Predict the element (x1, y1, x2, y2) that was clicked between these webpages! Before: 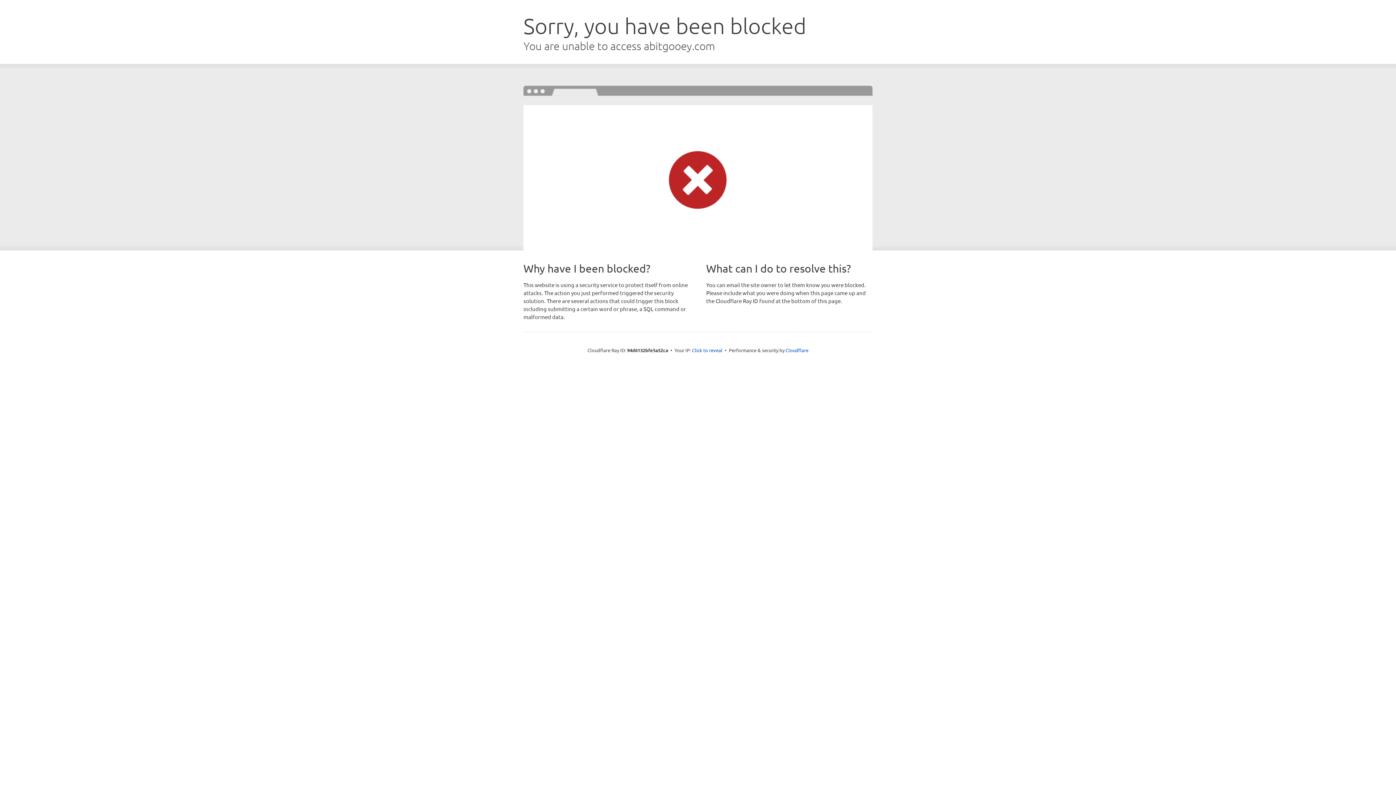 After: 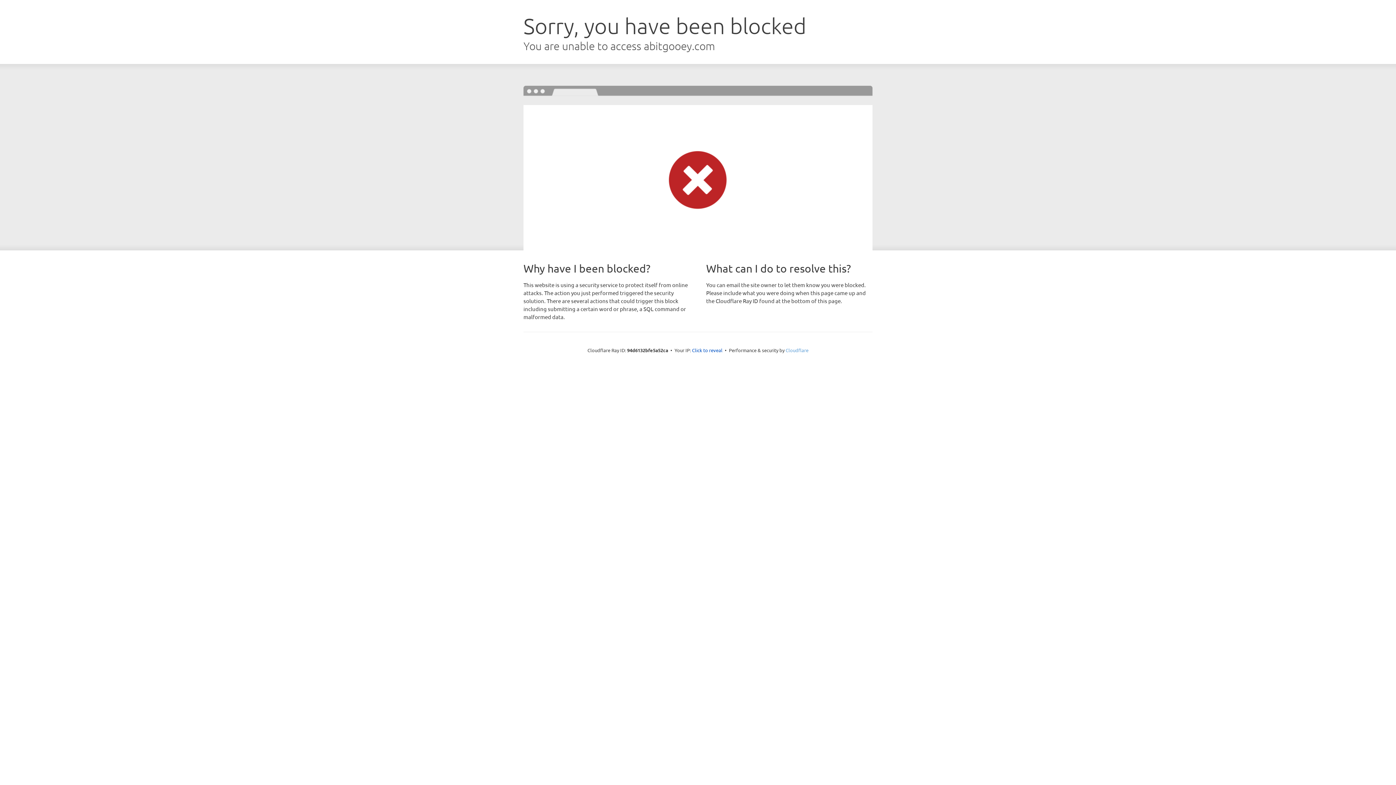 Action: label: Cloudflare bbox: (785, 347, 808, 353)